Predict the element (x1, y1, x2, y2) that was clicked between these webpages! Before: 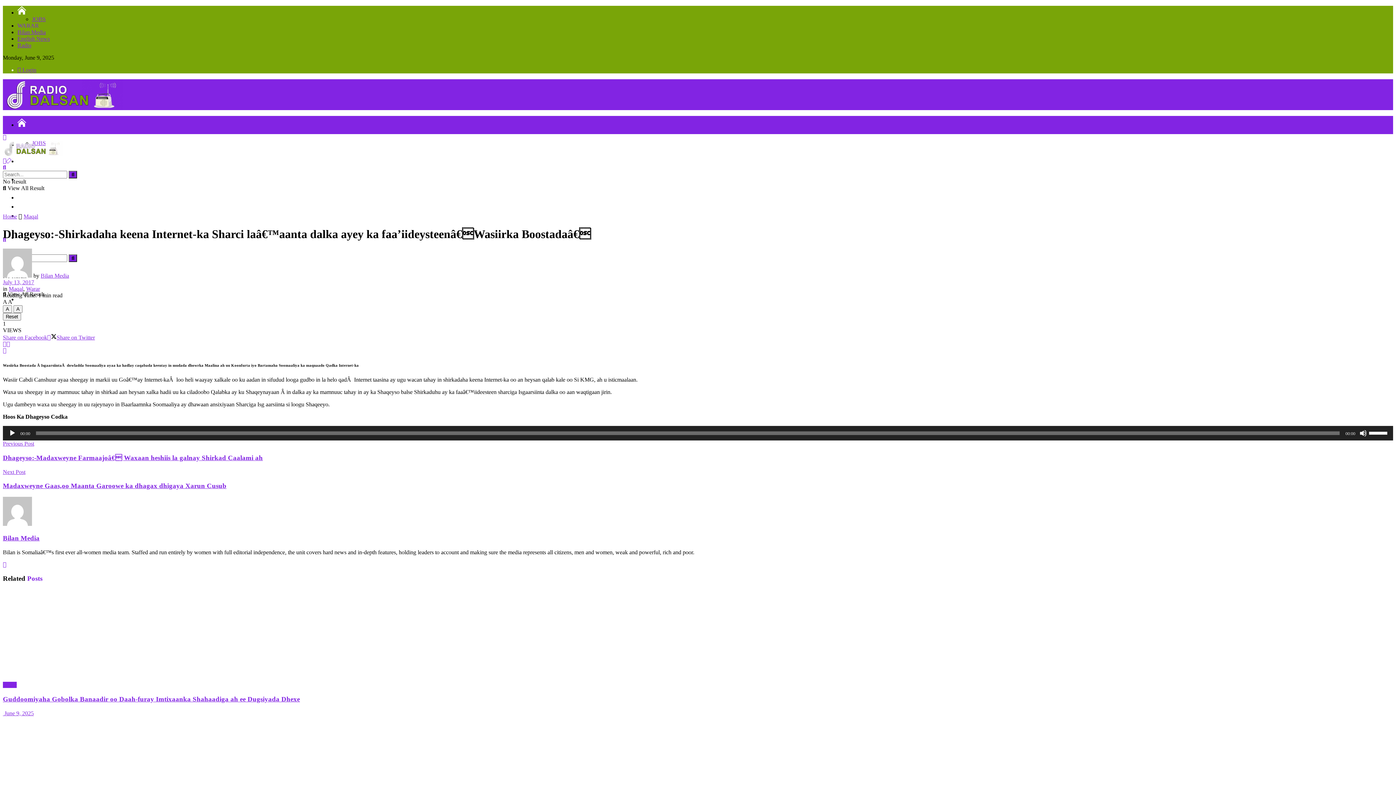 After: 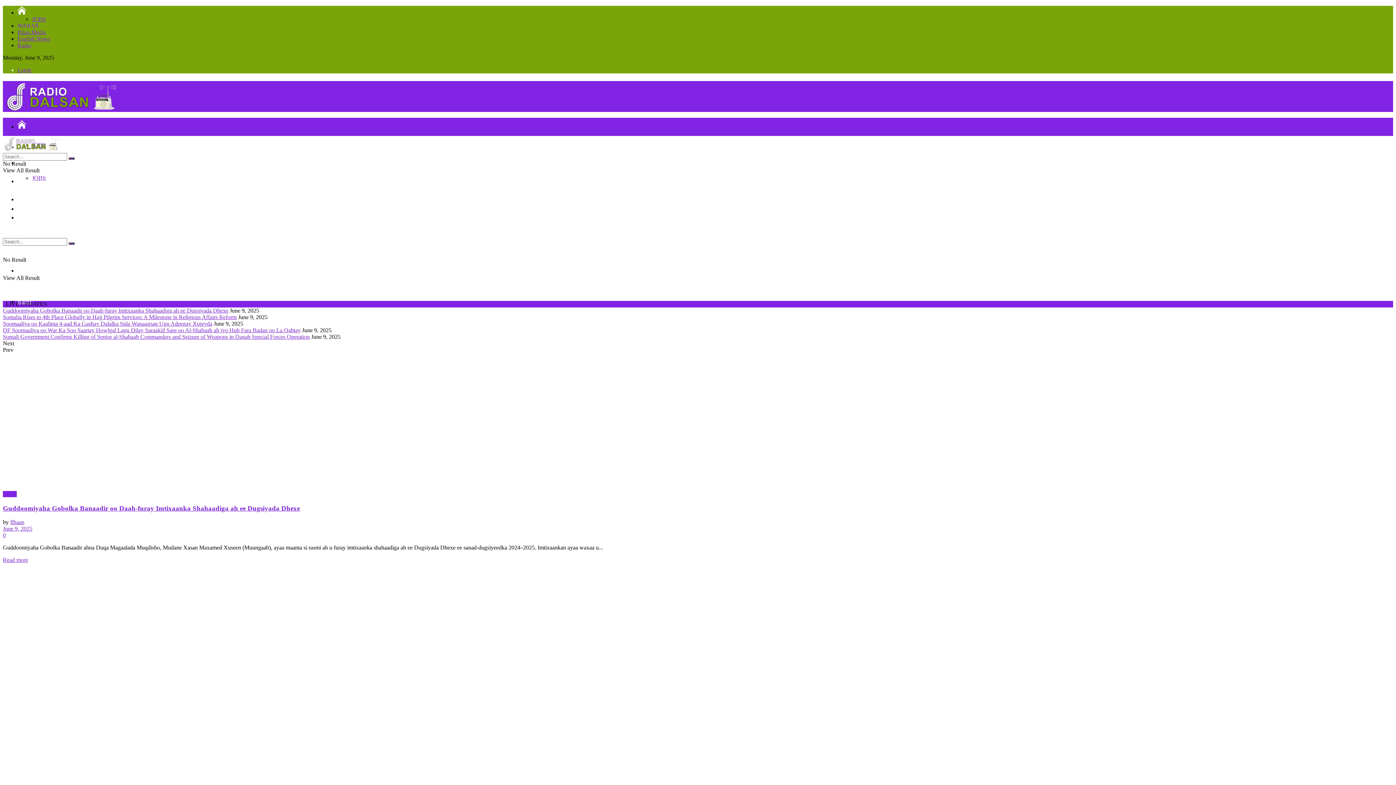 Action: label: Visit Homepage bbox: (2, 105, 122, 111)